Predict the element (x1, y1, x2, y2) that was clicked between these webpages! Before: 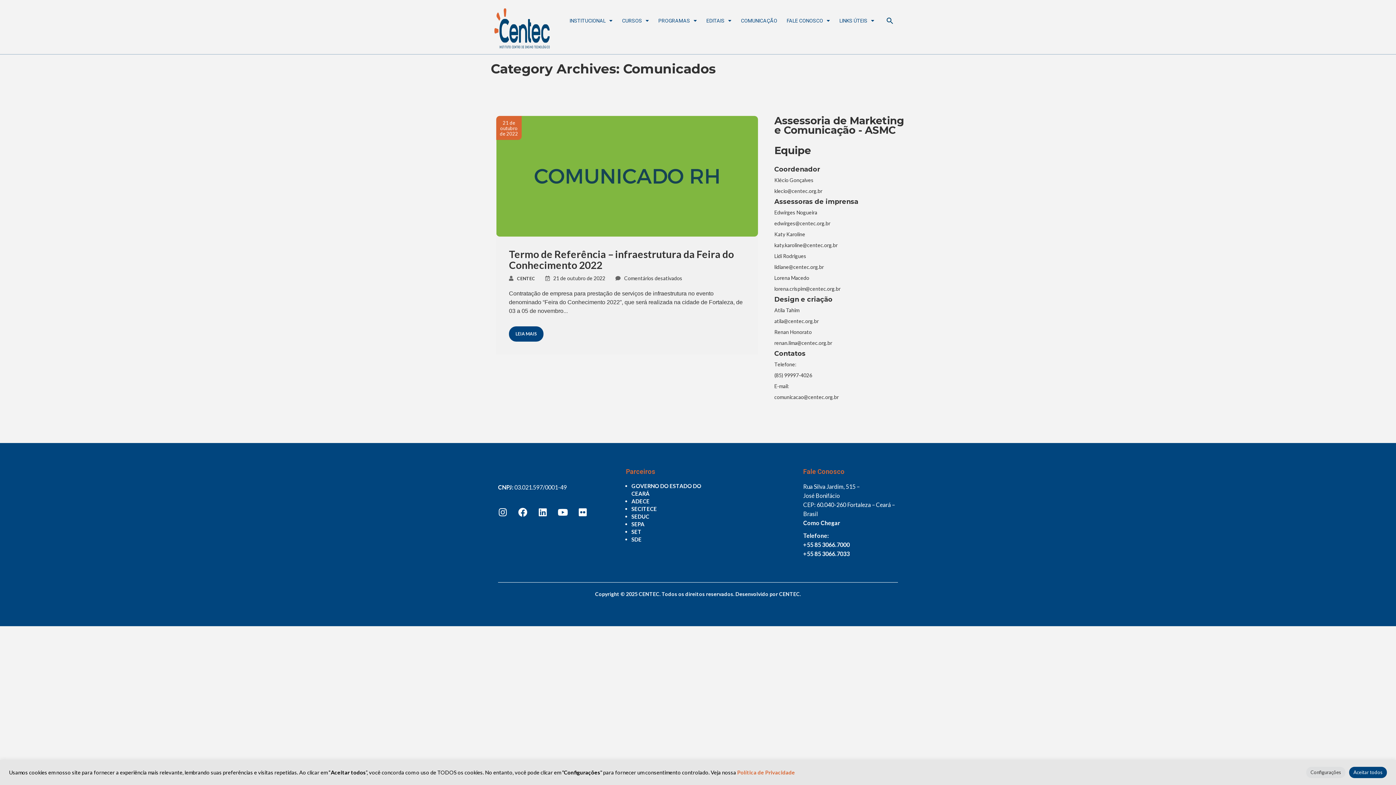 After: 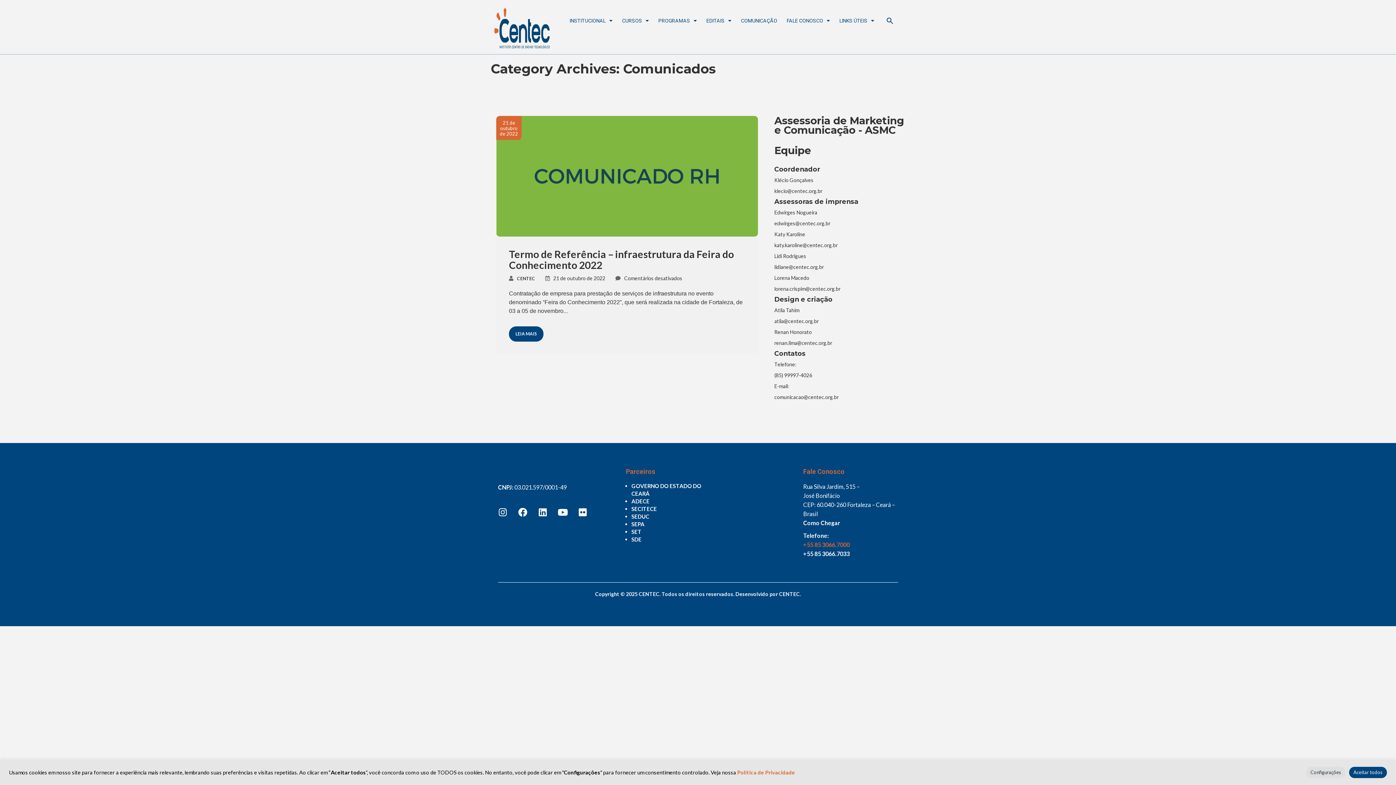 Action: bbox: (803, 541, 850, 548) label: +55 85 3066.7000